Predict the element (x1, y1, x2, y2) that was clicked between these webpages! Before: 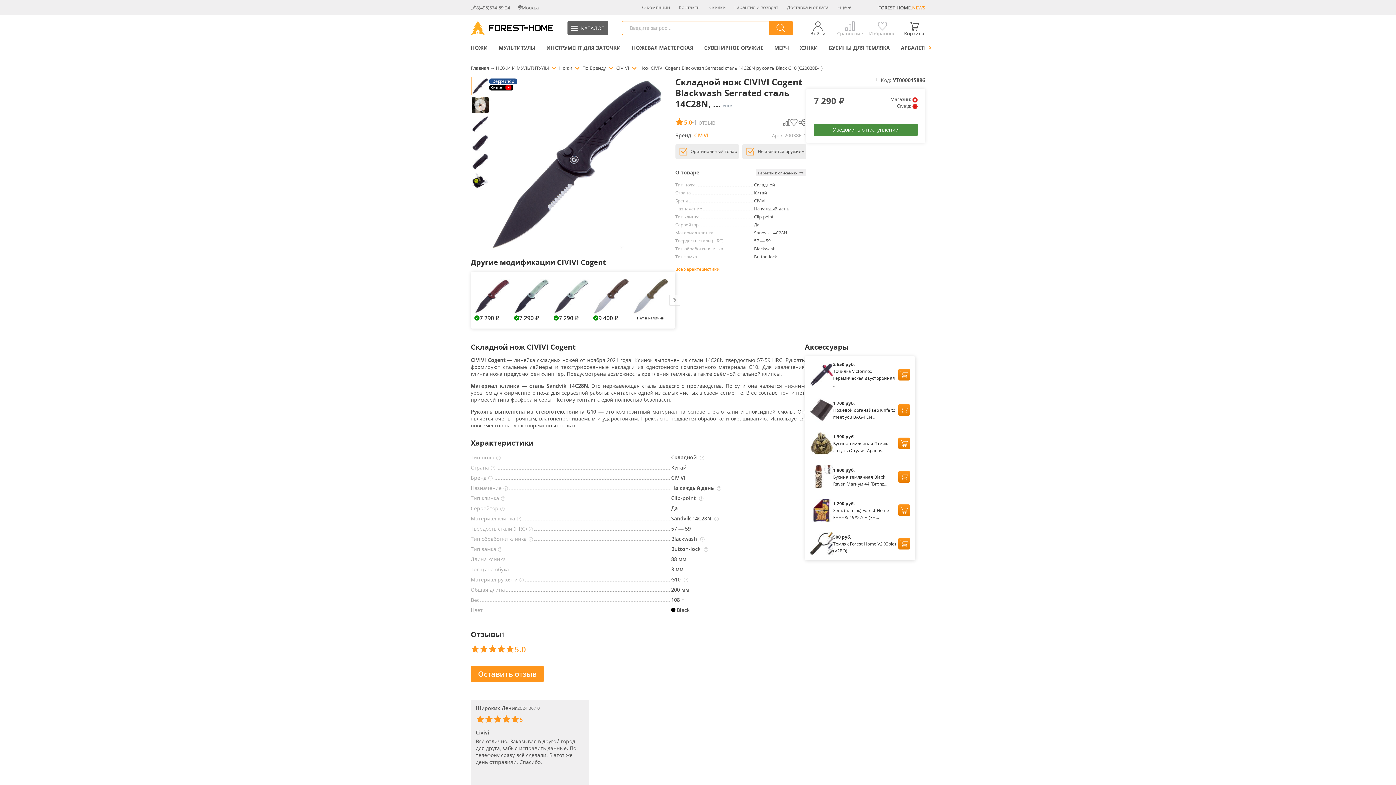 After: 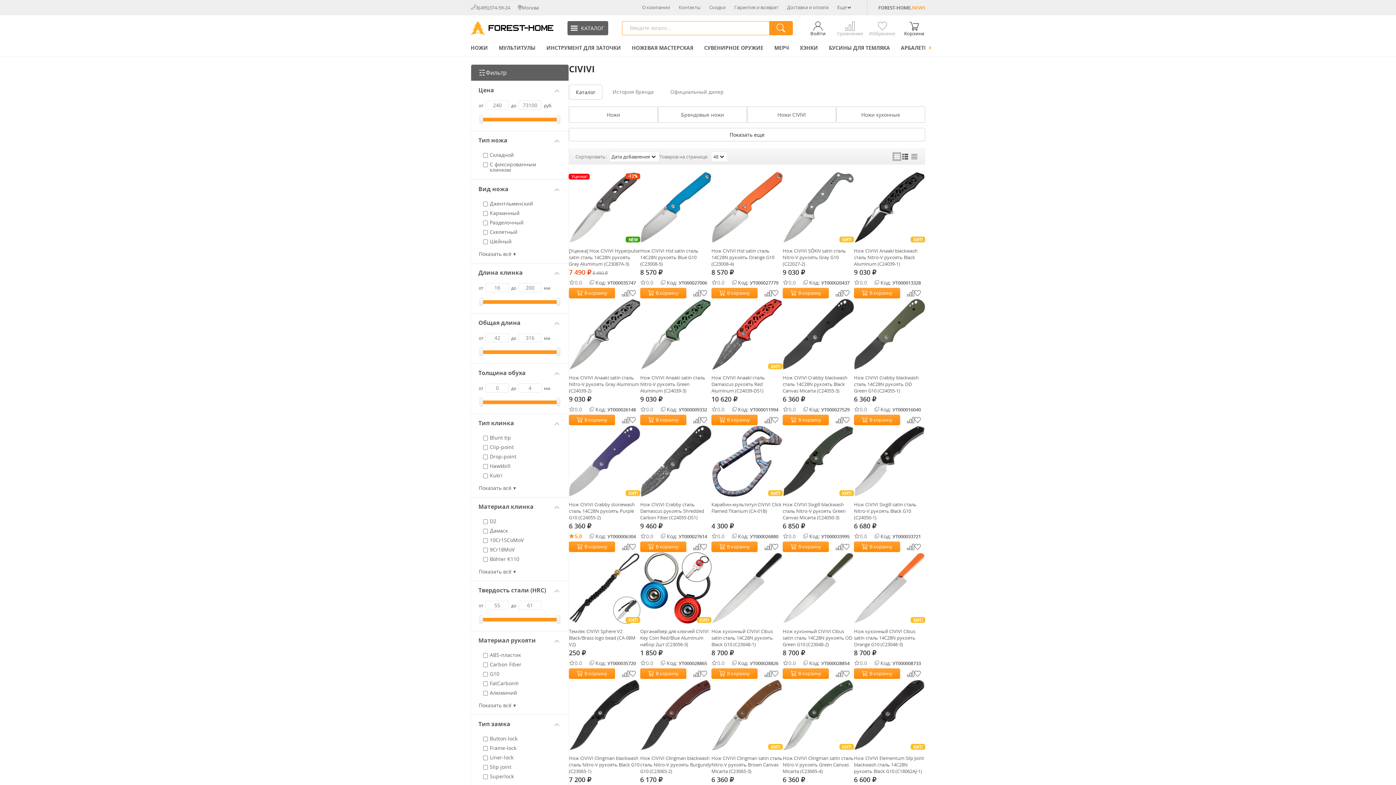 Action: label: CIVIVI bbox: (694, 131, 708, 138)